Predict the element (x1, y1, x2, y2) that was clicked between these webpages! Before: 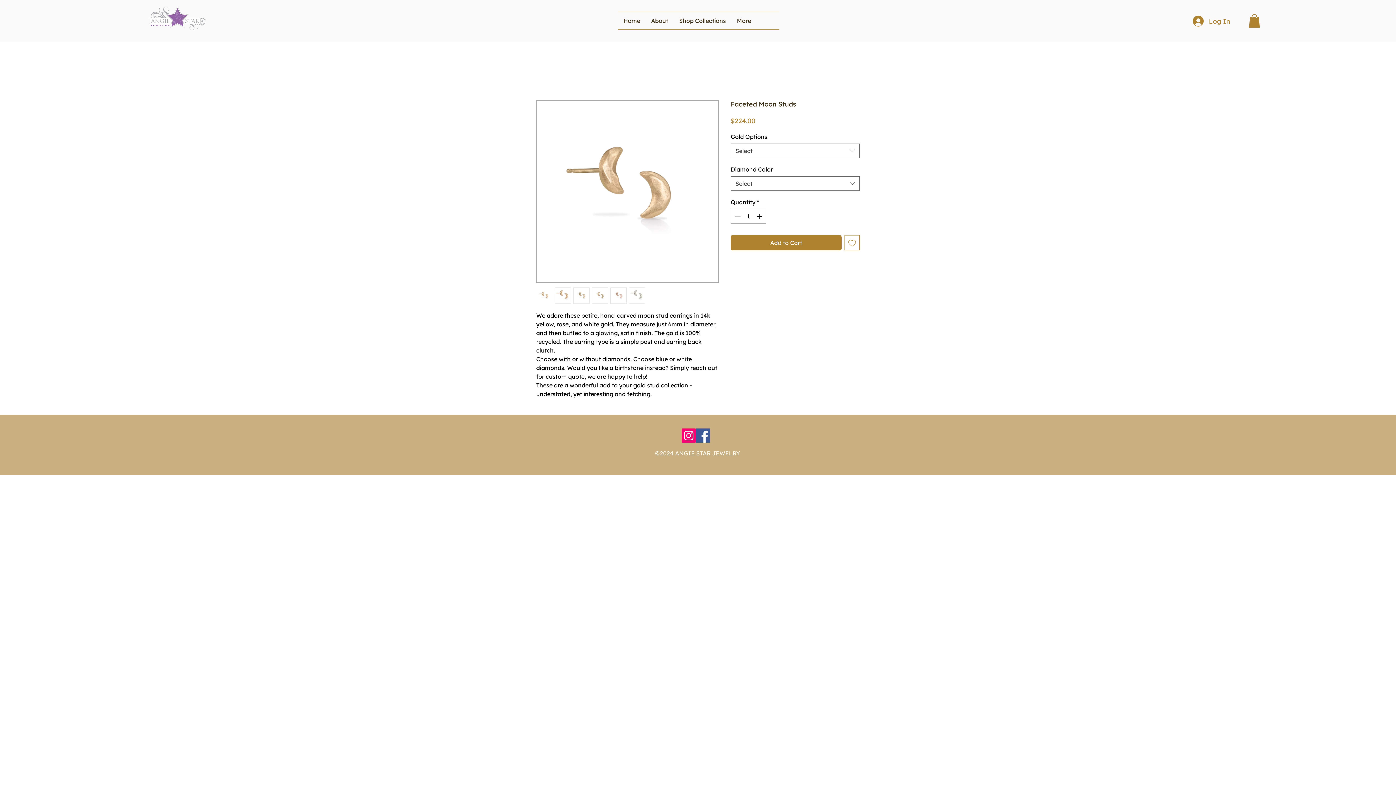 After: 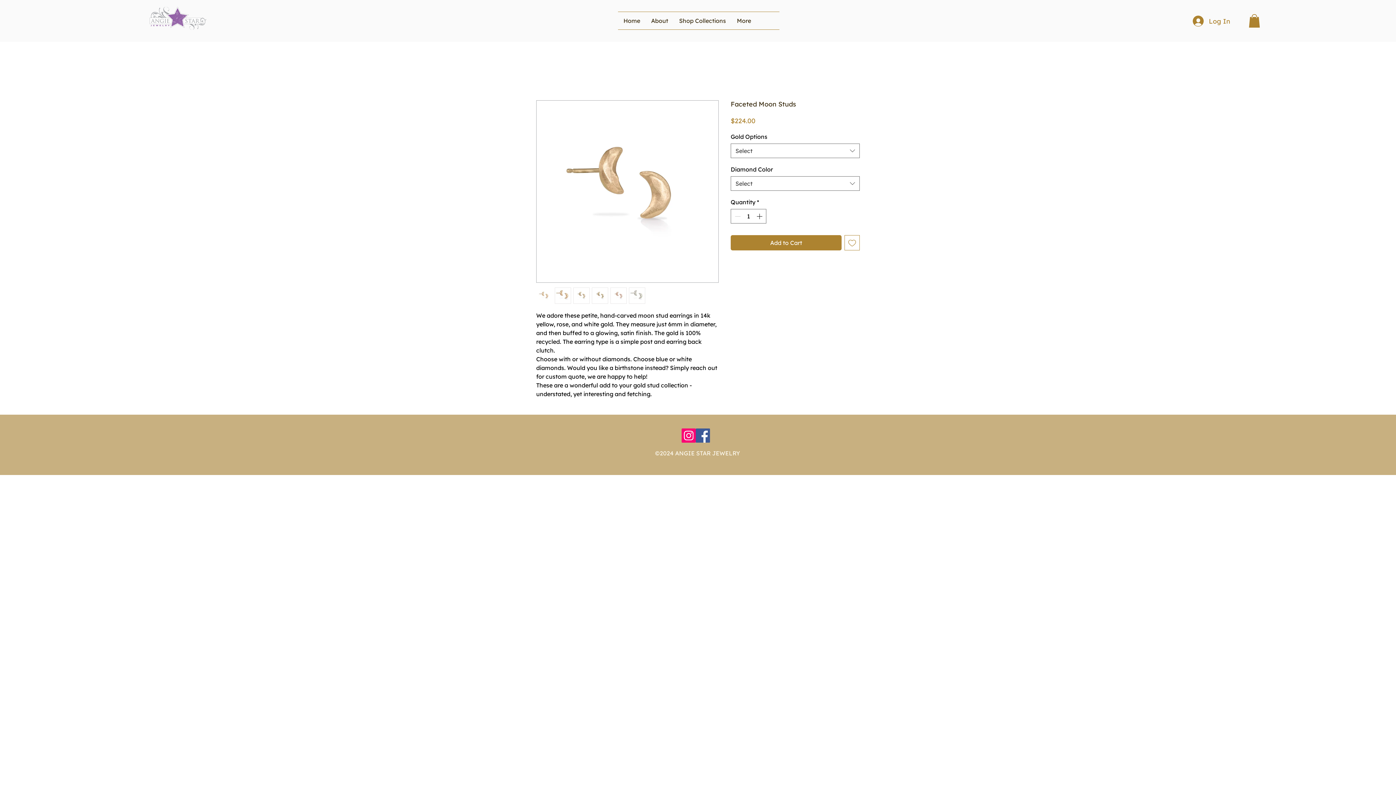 Action: bbox: (536, 287, 552, 304)